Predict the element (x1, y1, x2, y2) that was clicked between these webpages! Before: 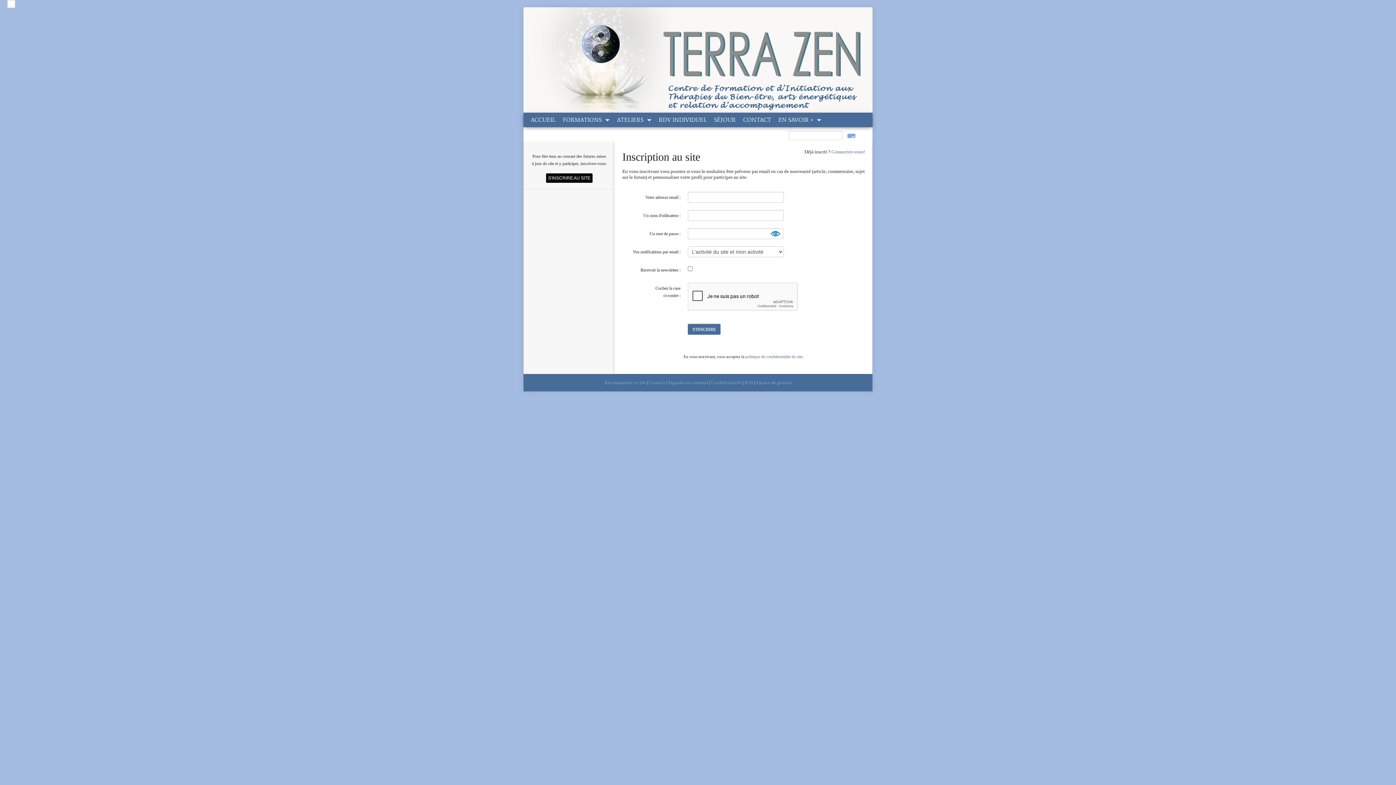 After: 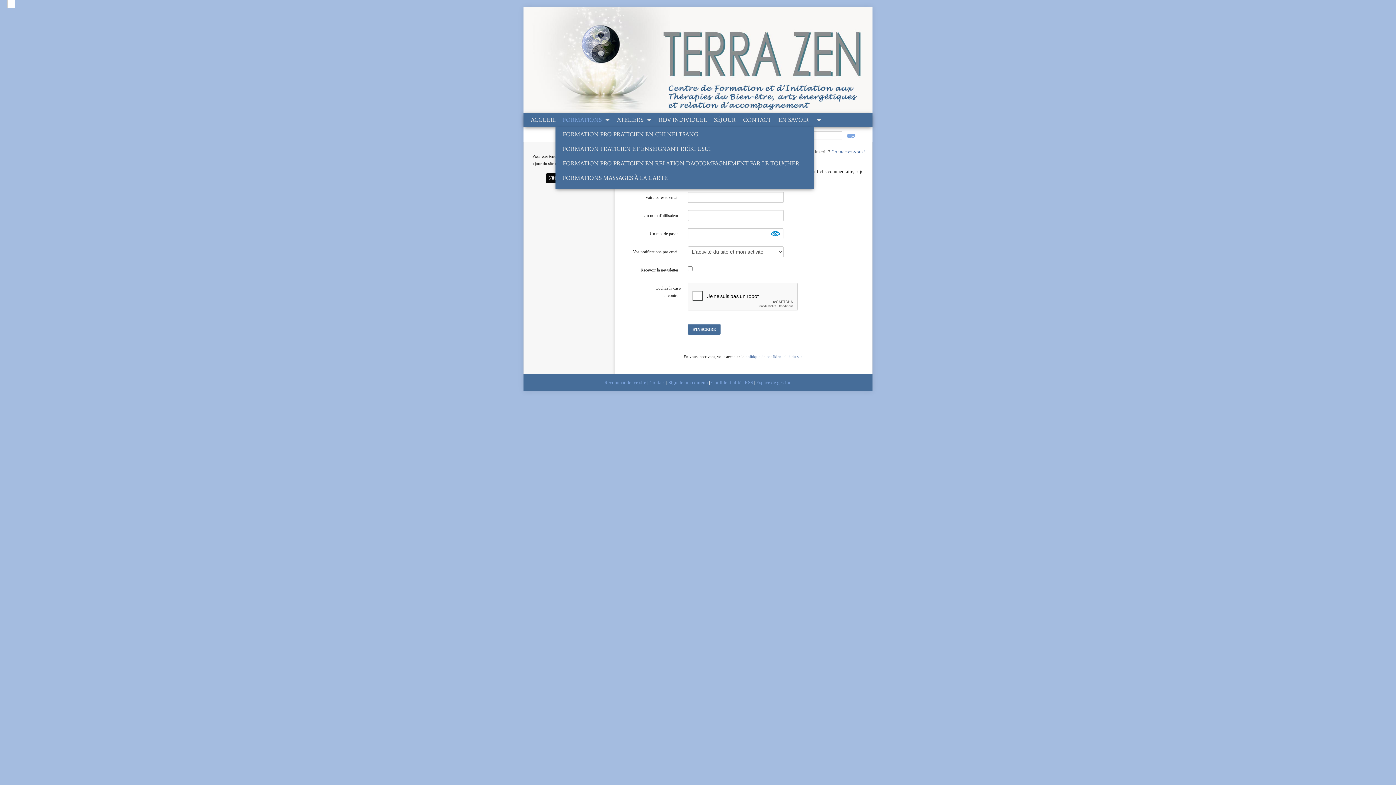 Action: bbox: (562, 116, 601, 123) label: FORMATIONS